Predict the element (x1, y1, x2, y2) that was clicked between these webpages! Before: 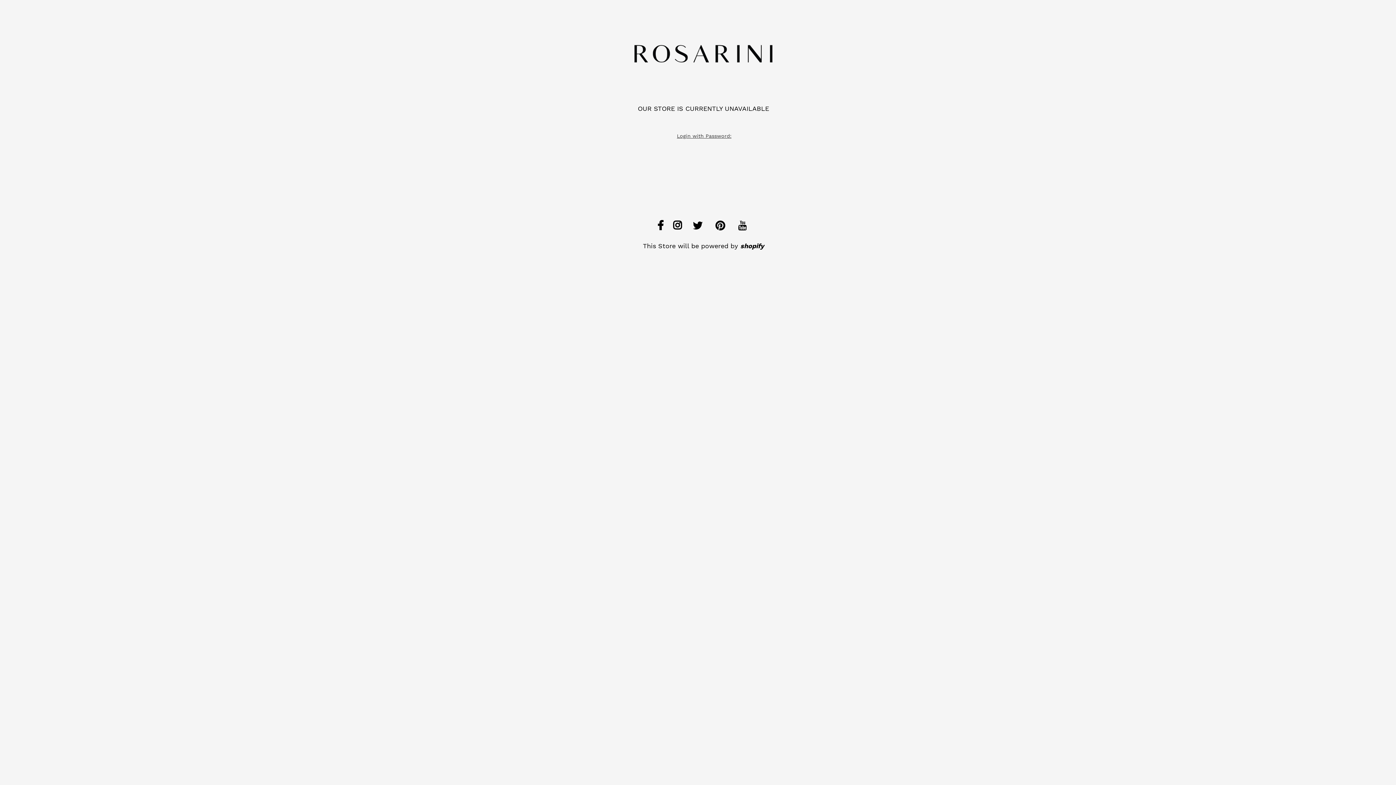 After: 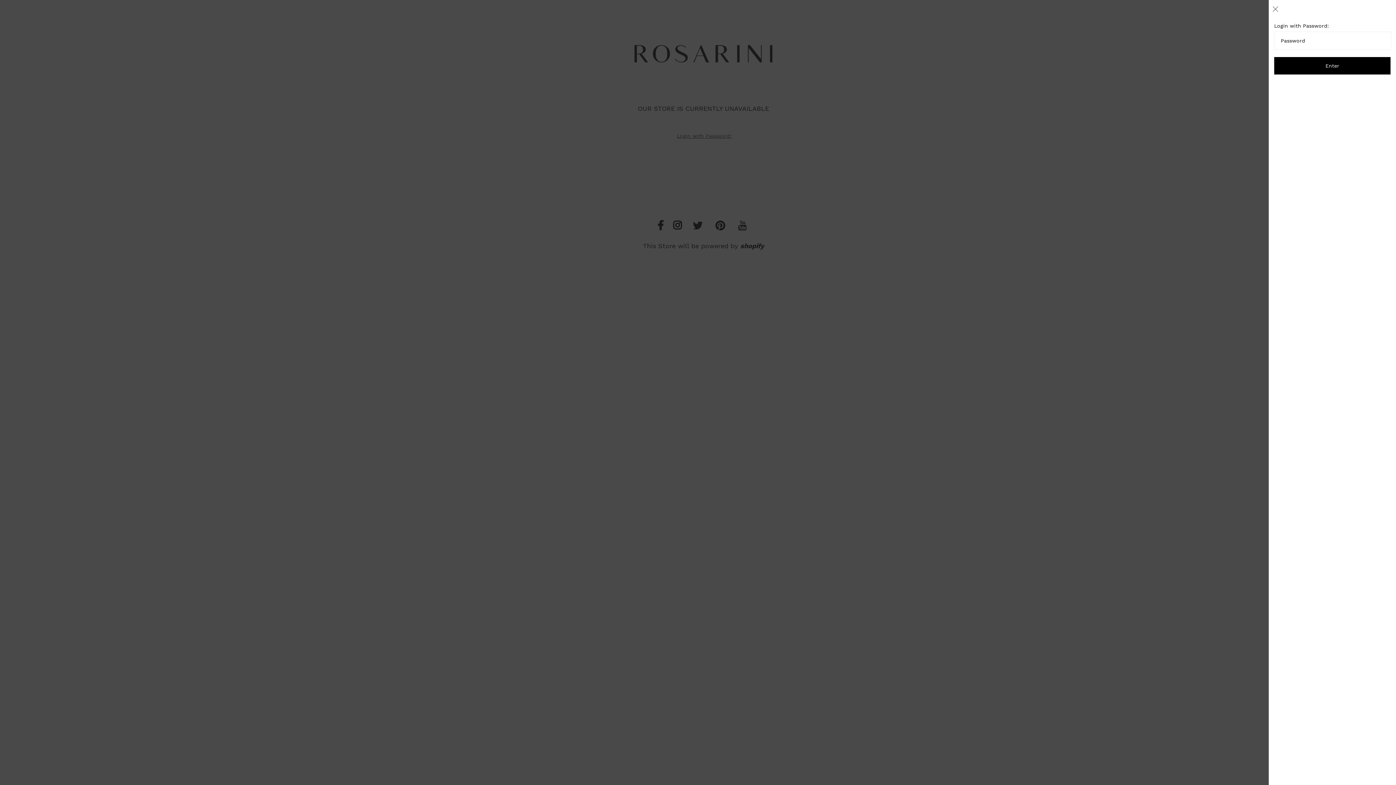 Action: bbox: (675, 130, 731, 139) label: Open navigation